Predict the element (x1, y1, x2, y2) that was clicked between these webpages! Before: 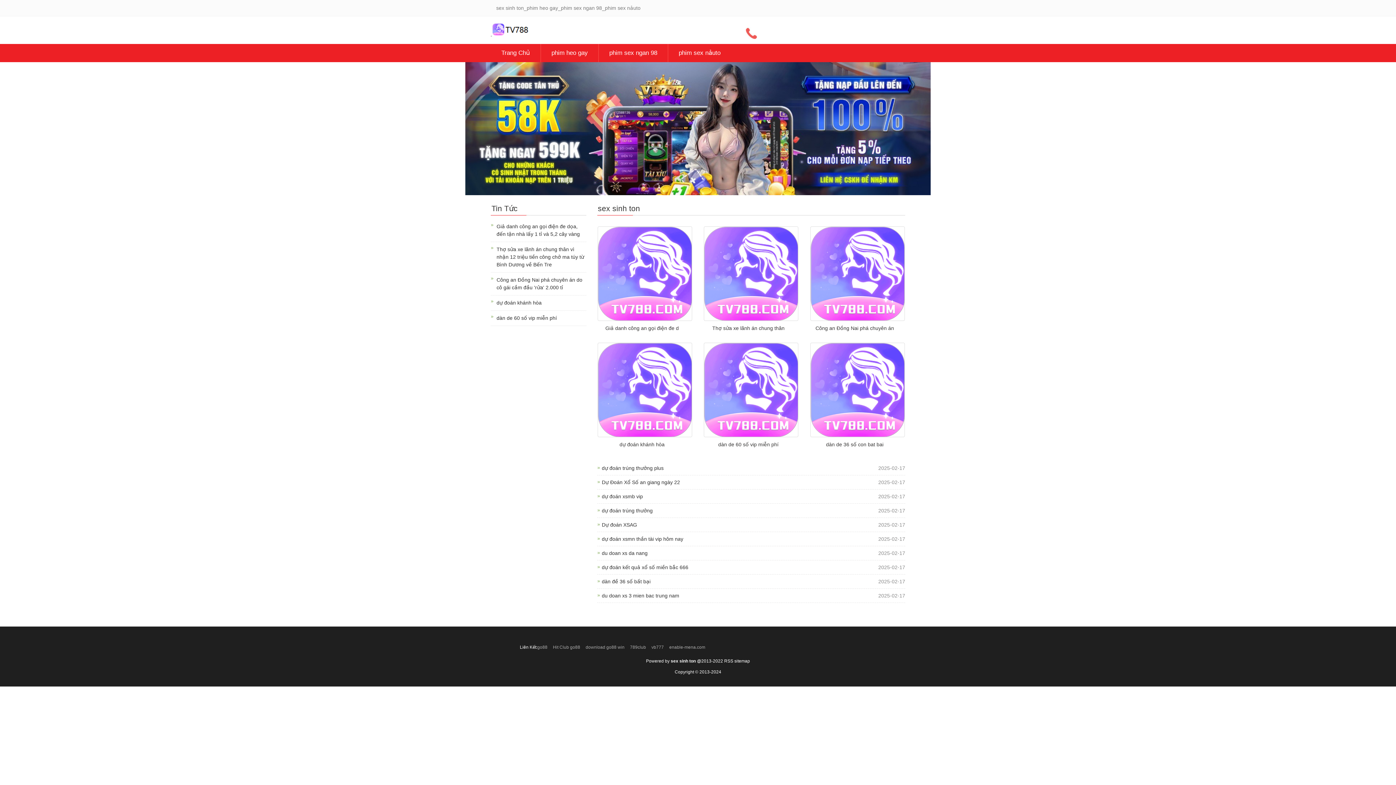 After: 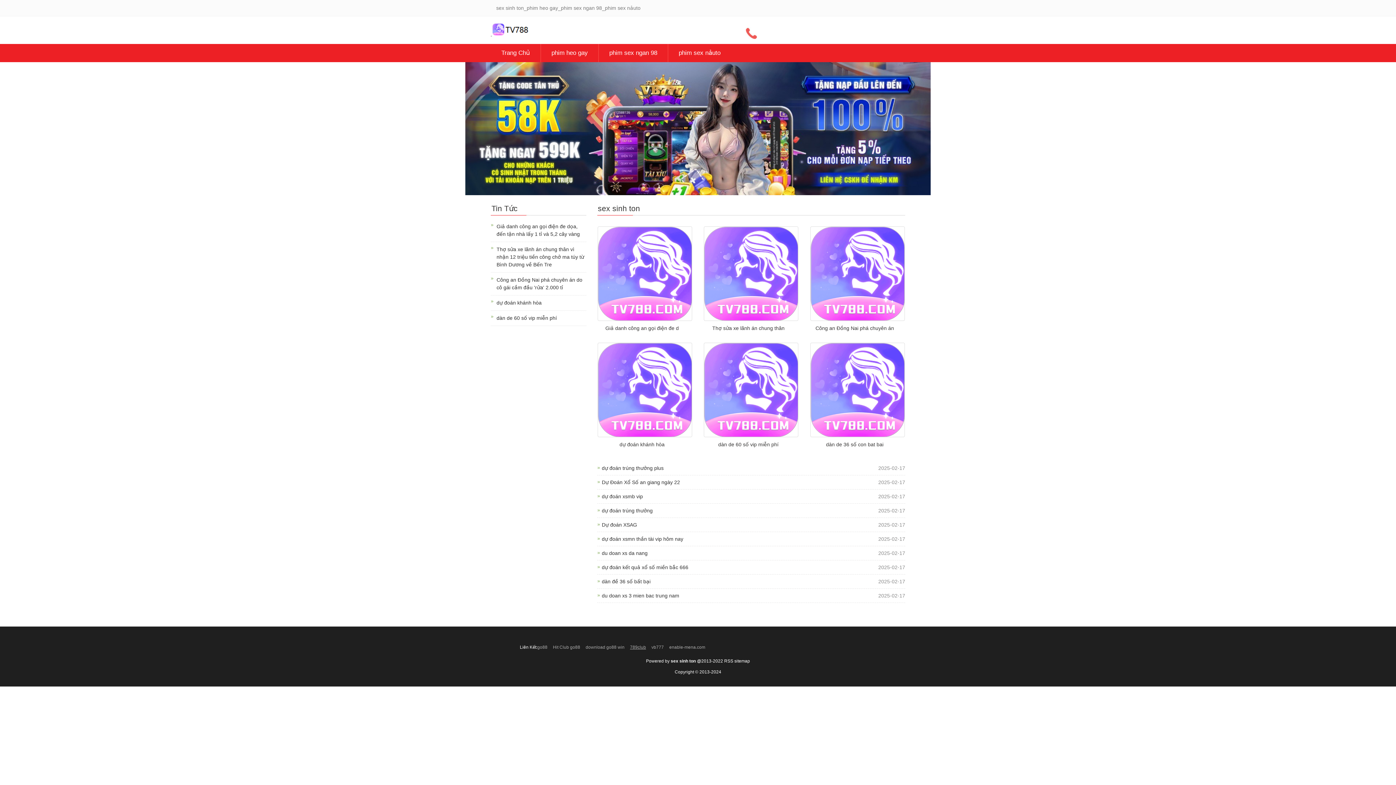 Action: label: 789club bbox: (630, 645, 646, 650)